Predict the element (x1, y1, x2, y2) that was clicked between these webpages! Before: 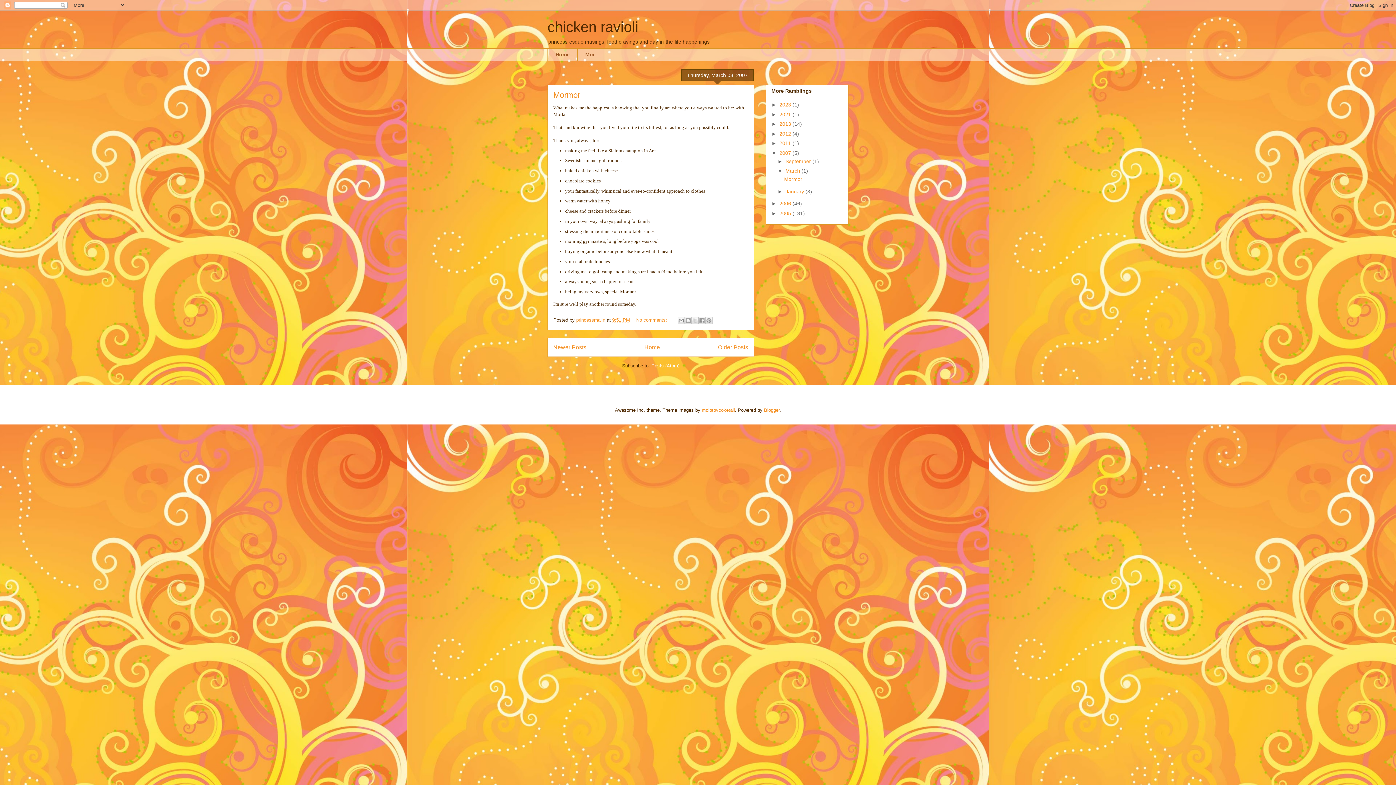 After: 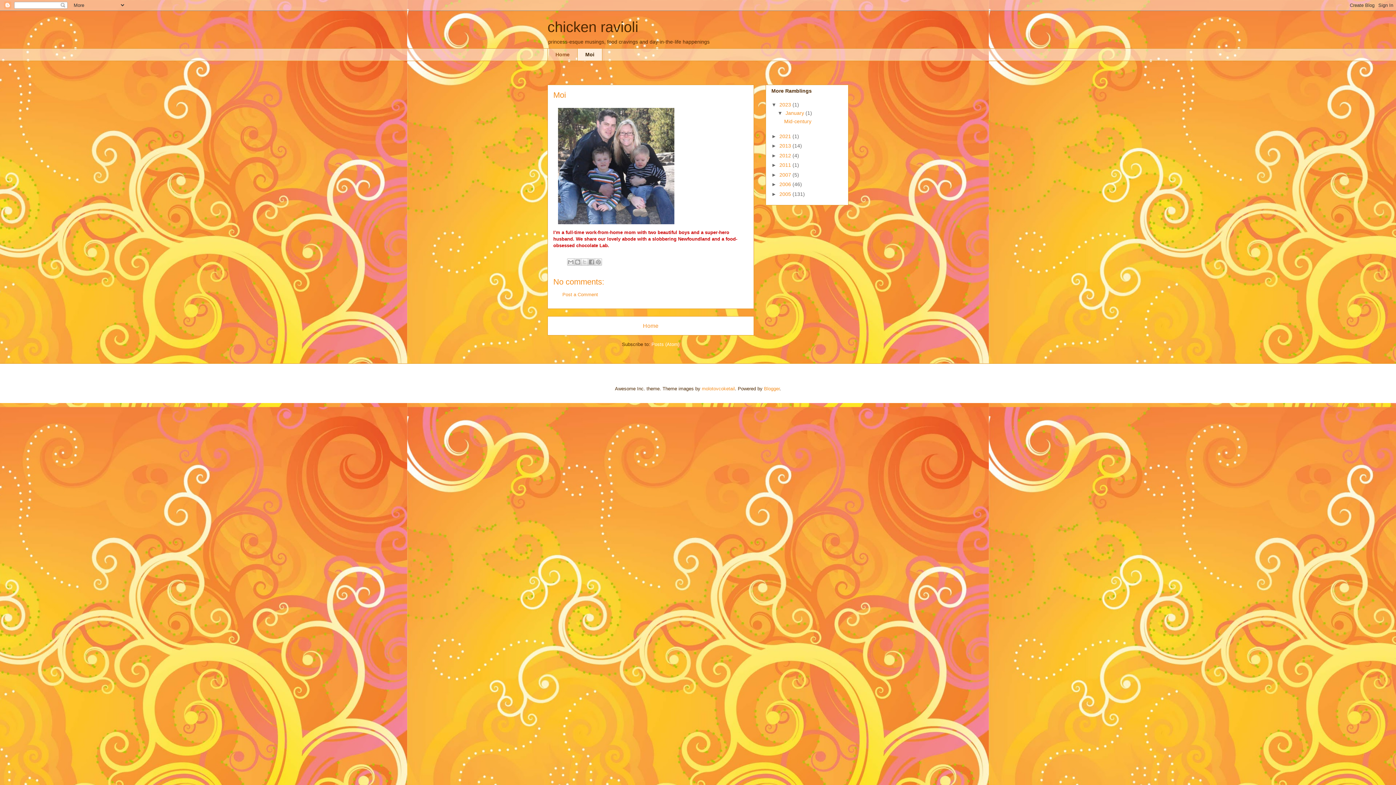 Action: label: Moi bbox: (577, 48, 602, 61)